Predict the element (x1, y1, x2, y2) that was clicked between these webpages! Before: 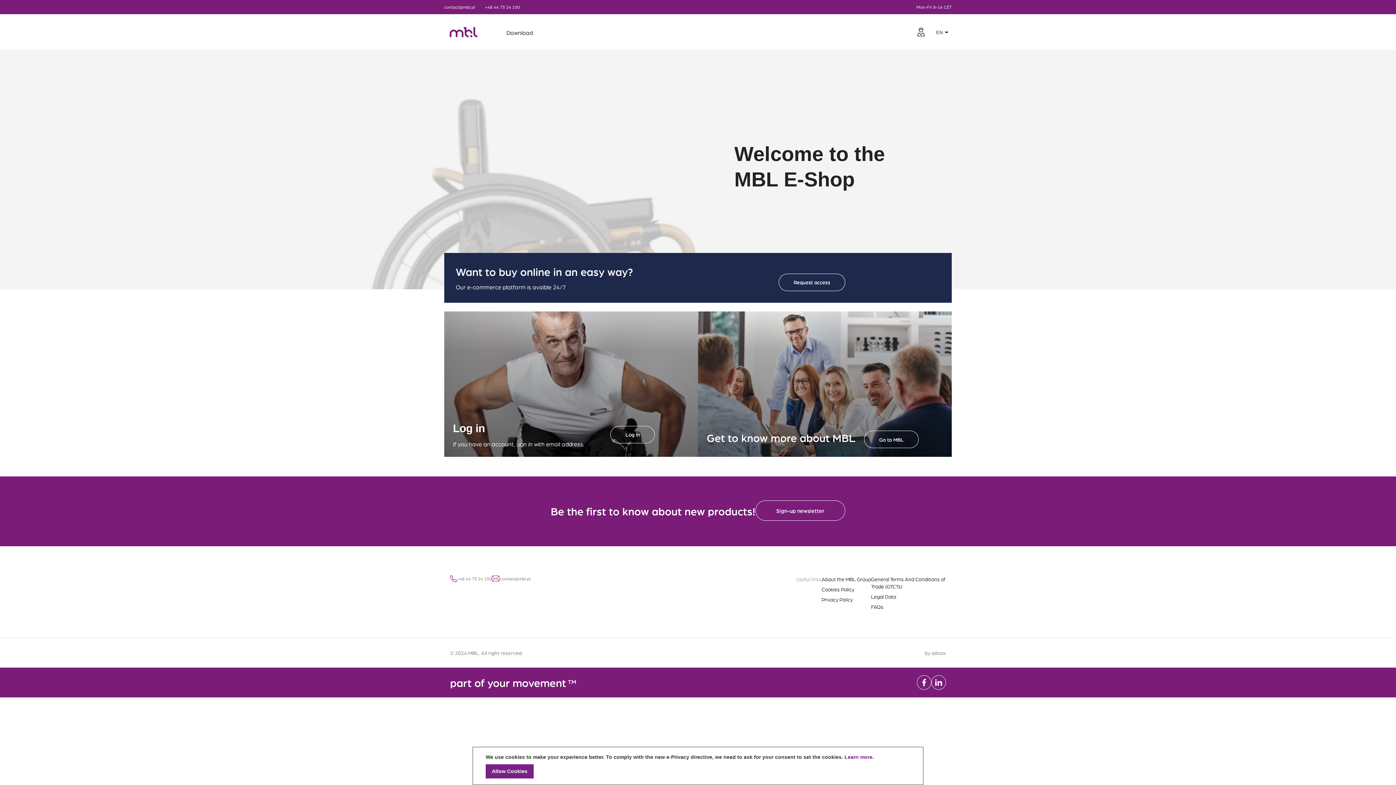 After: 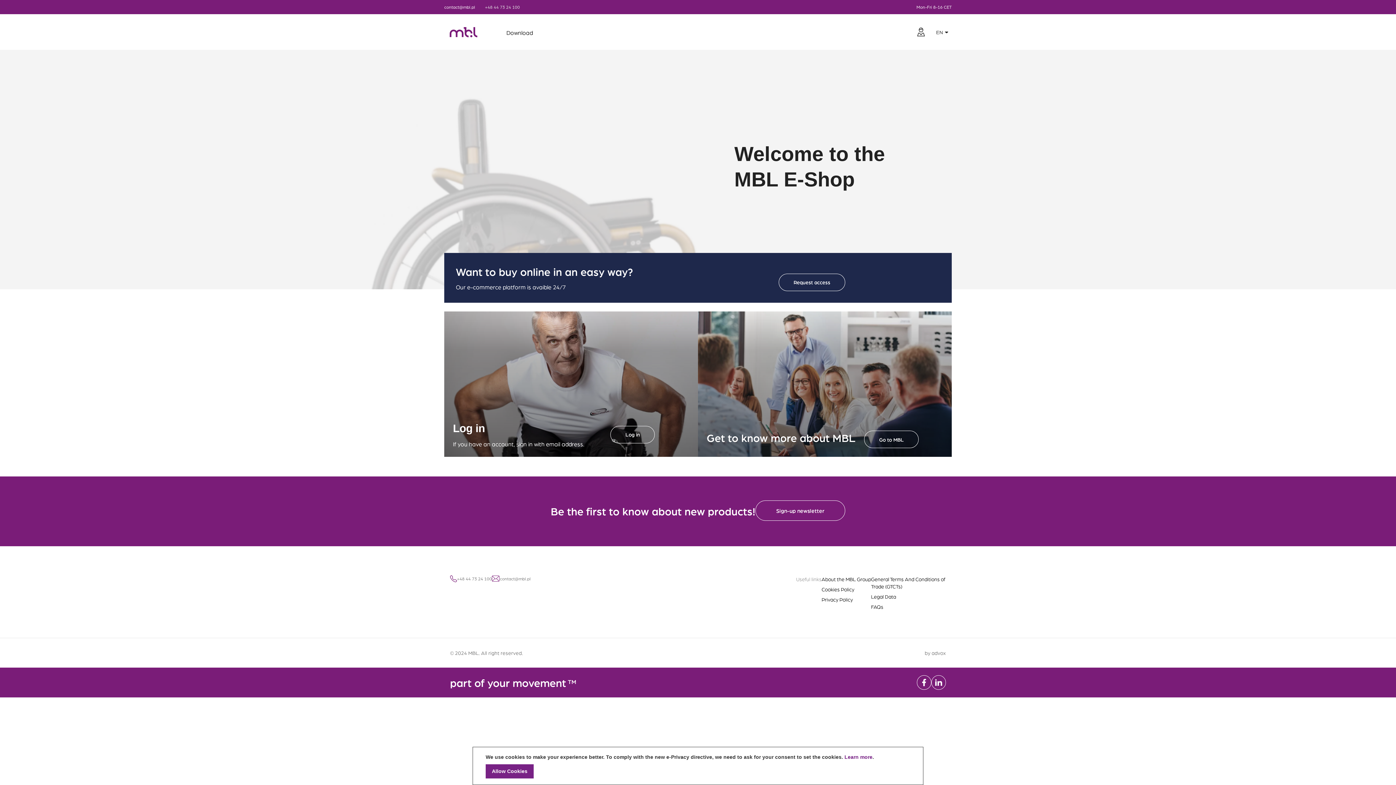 Action: label: +48 44 73 24 100 bbox: (485, 4, 520, 9)